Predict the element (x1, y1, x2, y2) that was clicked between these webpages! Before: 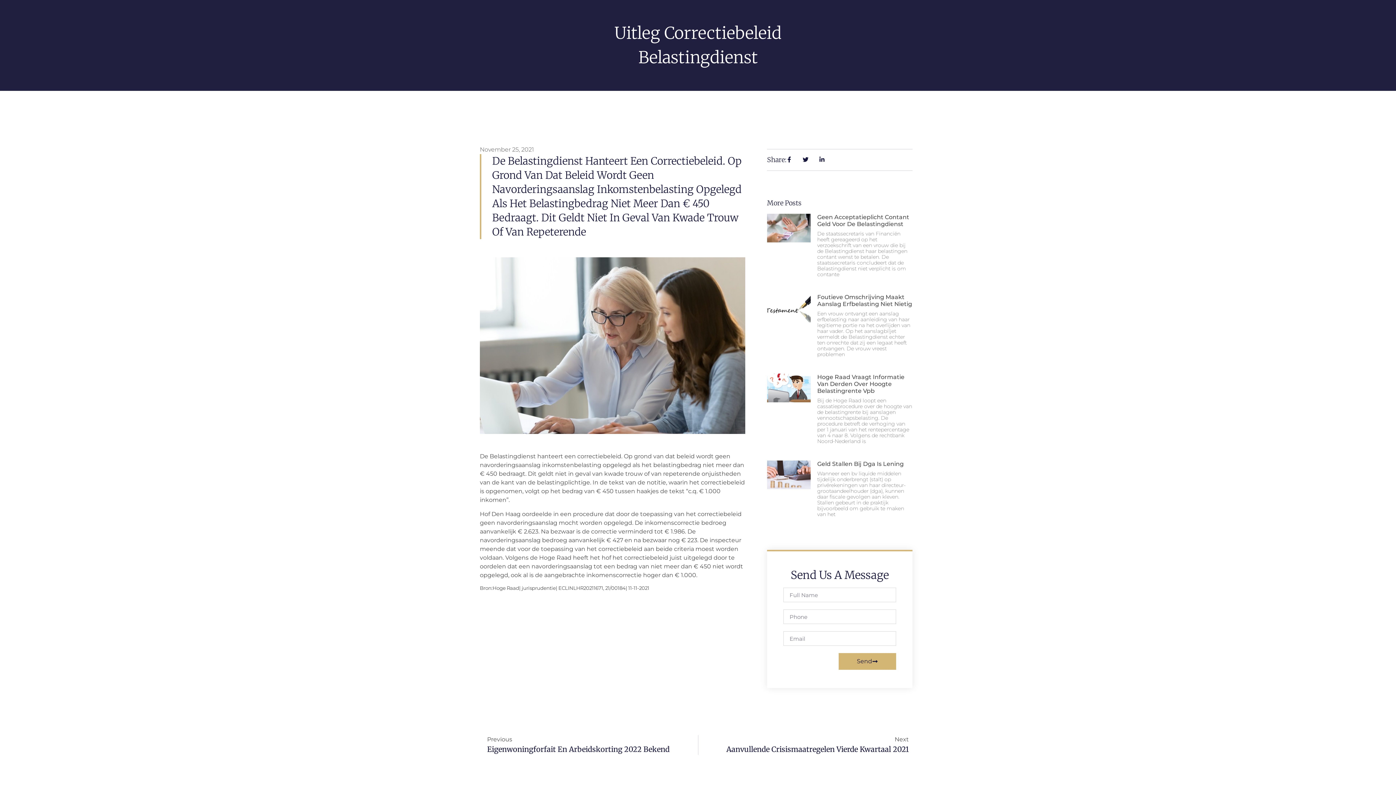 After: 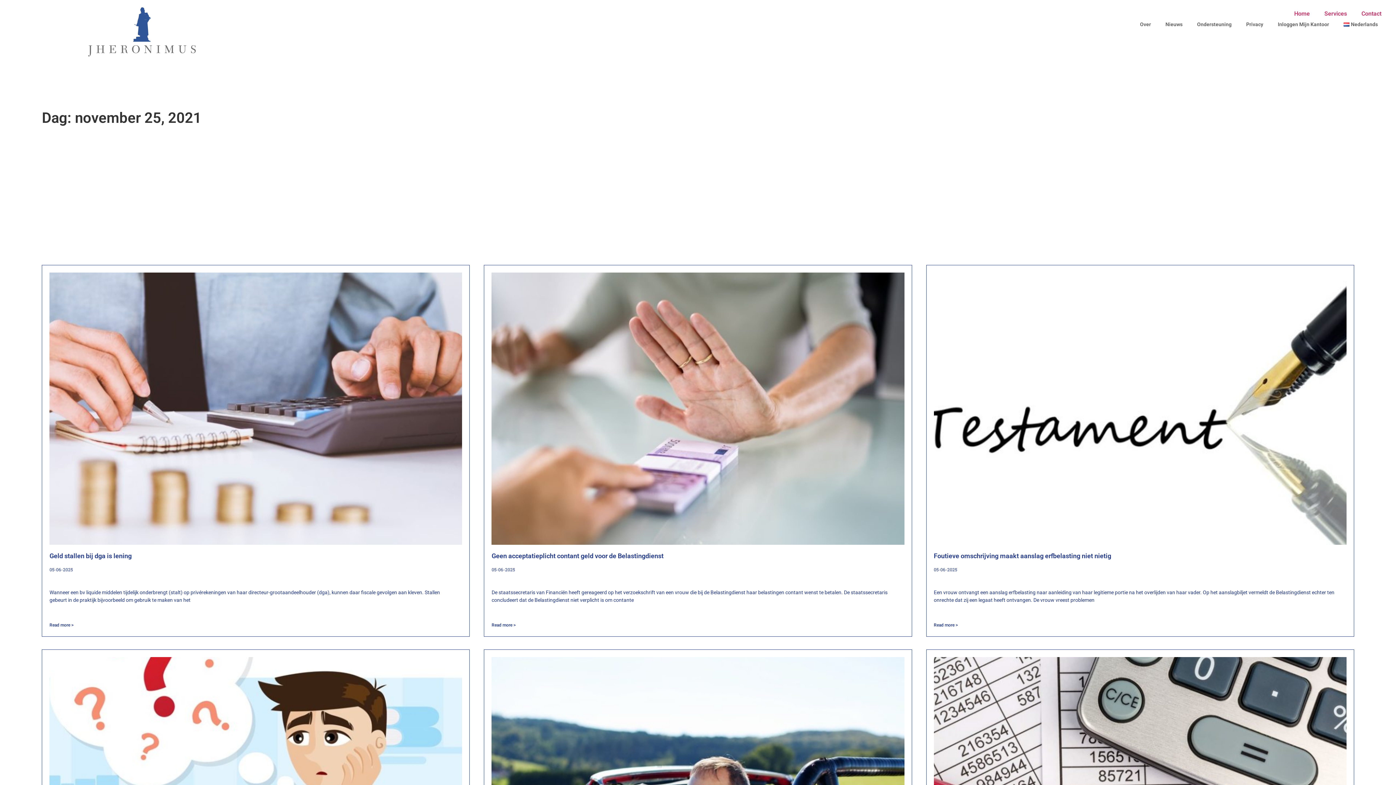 Action: label: November 25, 2021 bbox: (480, 145, 534, 154)